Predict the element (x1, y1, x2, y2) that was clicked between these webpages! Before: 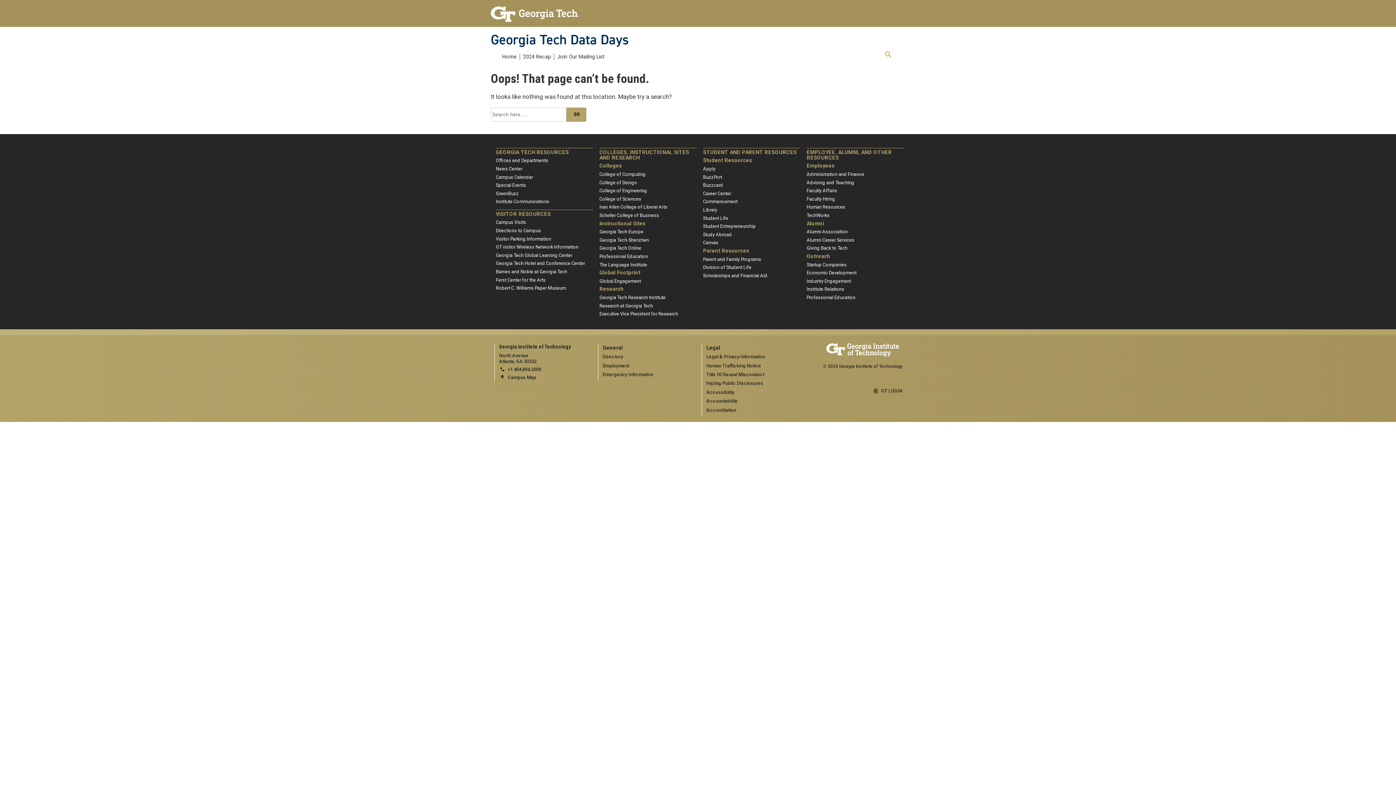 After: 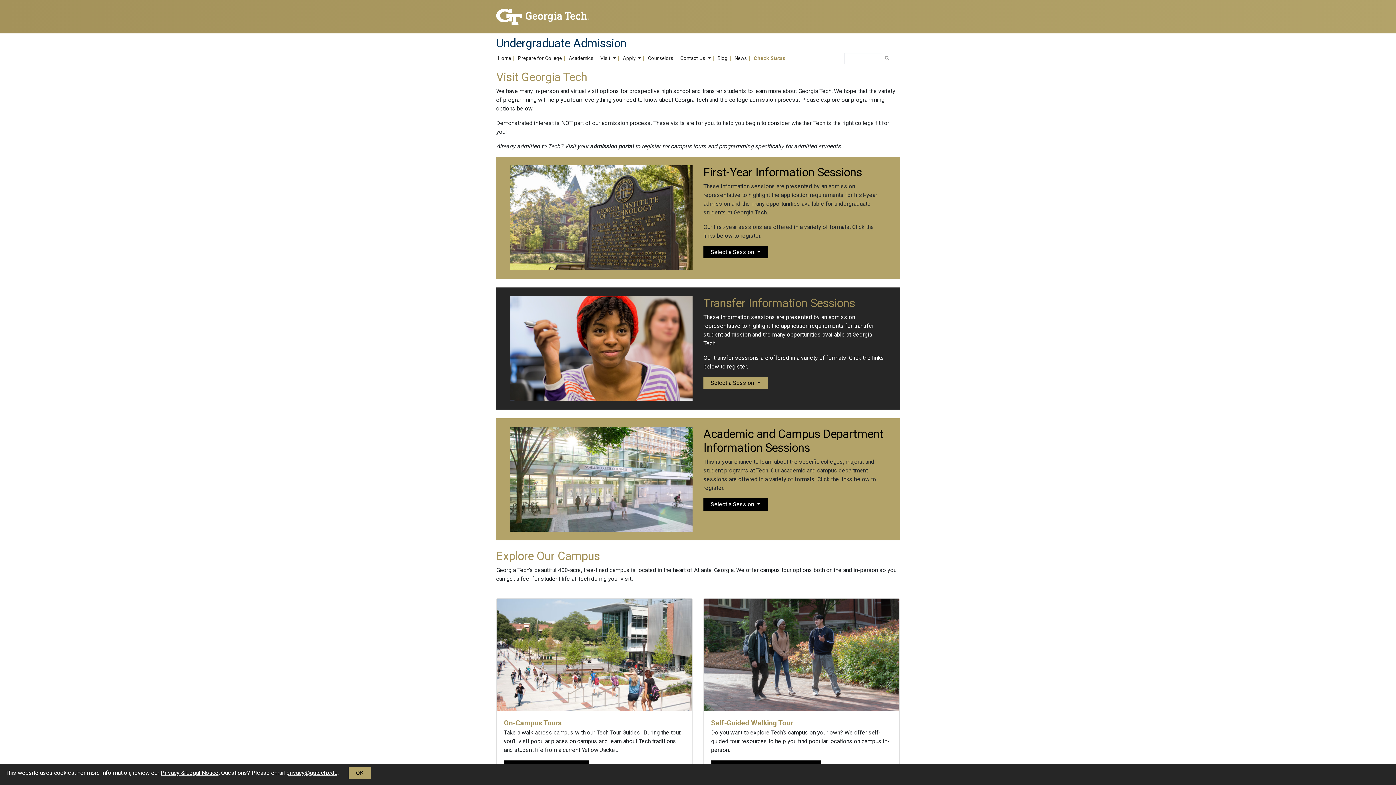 Action: label: Campus Visits bbox: (496, 219, 526, 225)